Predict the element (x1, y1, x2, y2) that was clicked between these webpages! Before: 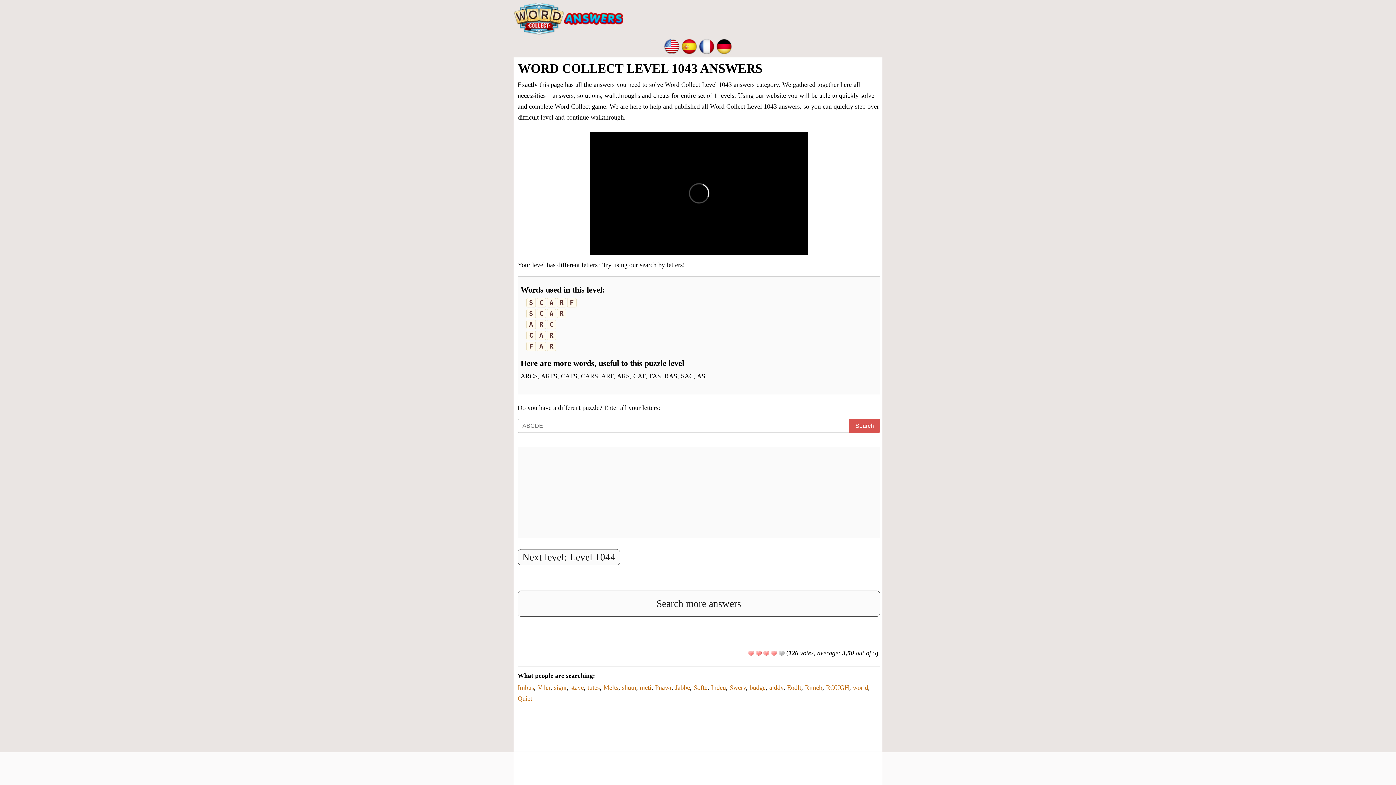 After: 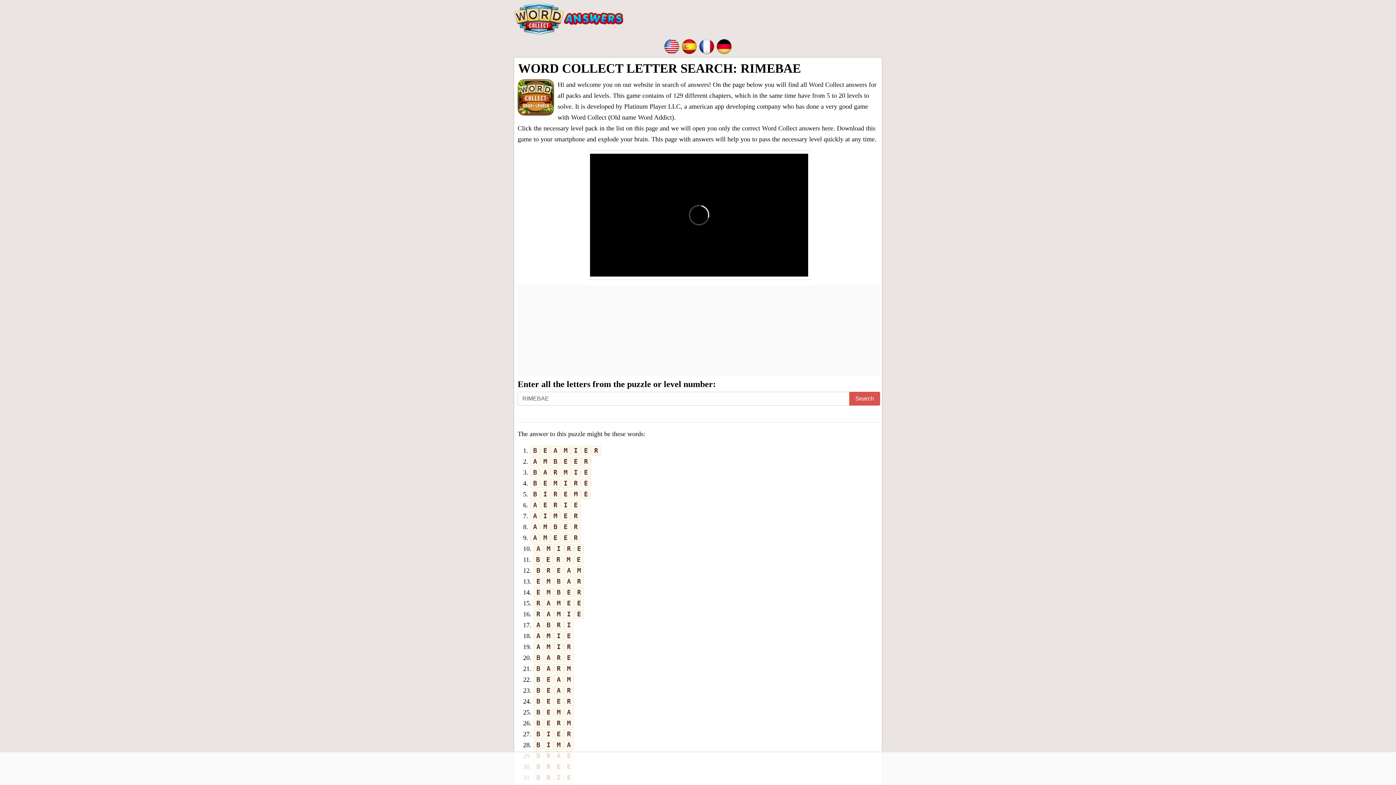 Action: label: Rimeb bbox: (805, 684, 822, 691)